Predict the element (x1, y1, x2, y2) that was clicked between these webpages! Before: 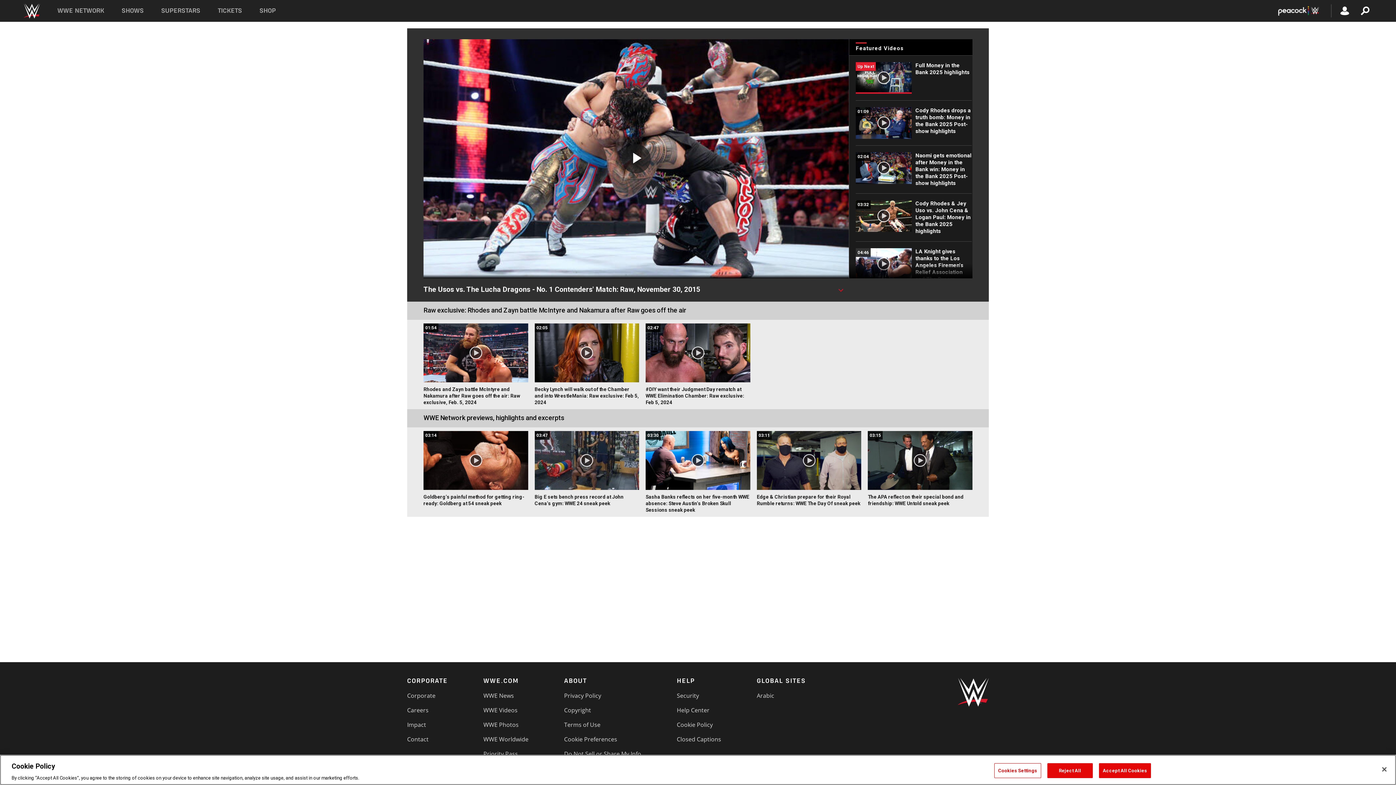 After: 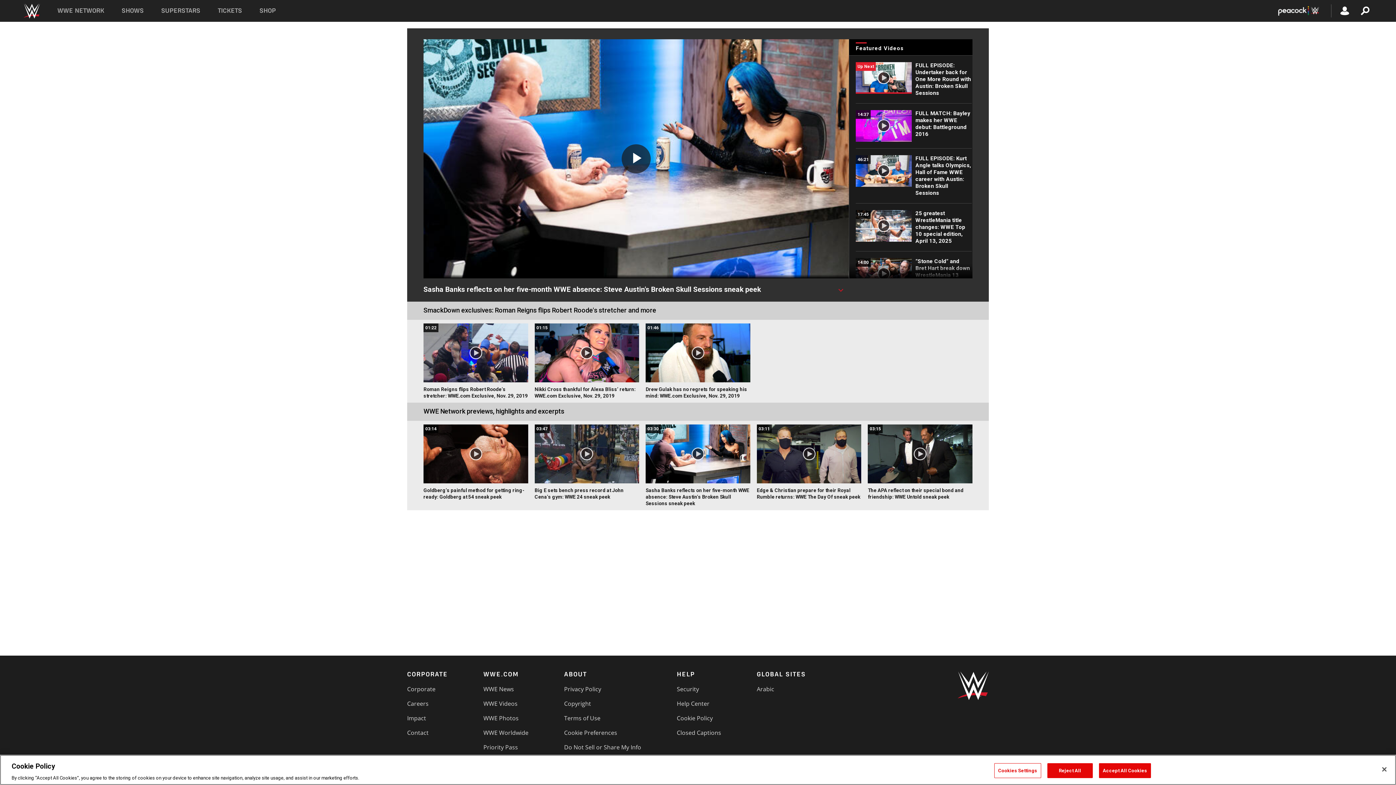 Action: bbox: (645, 431, 750, 516) label: 03:30
Sasha Banks reflects on her five-month WWE absence: Steve Austin’s Broken Skull Sessions sneak peek